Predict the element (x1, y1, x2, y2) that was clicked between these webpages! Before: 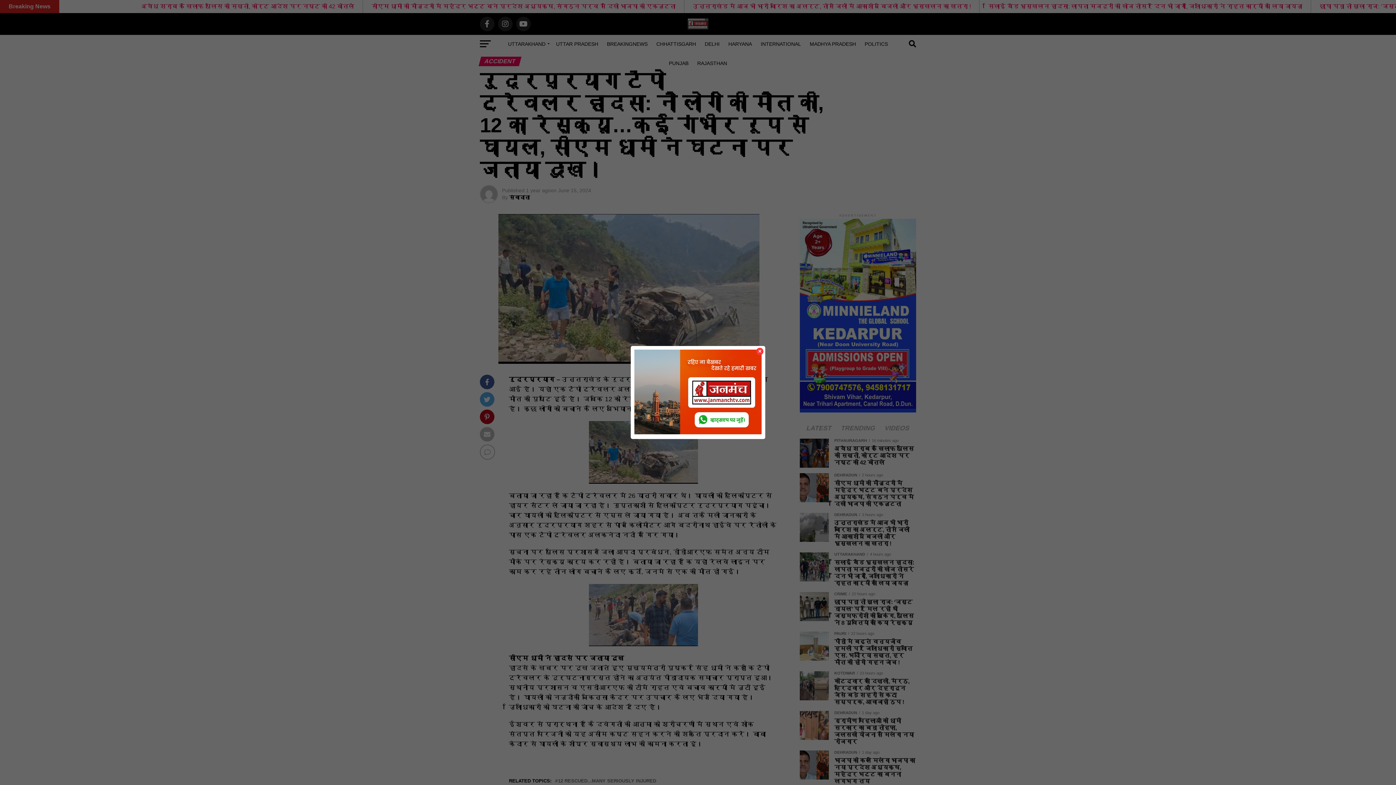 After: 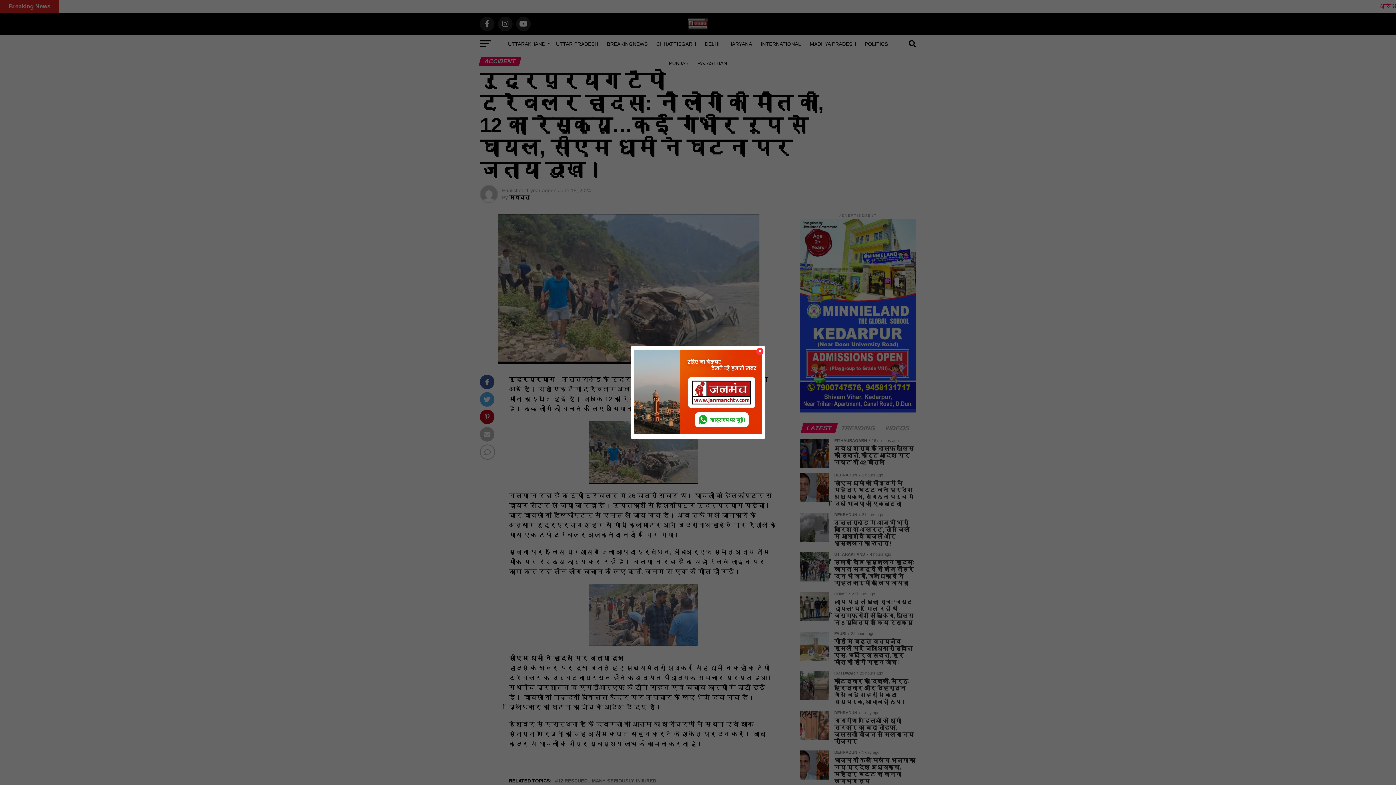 Action: bbox: (634, 429, 761, 435)